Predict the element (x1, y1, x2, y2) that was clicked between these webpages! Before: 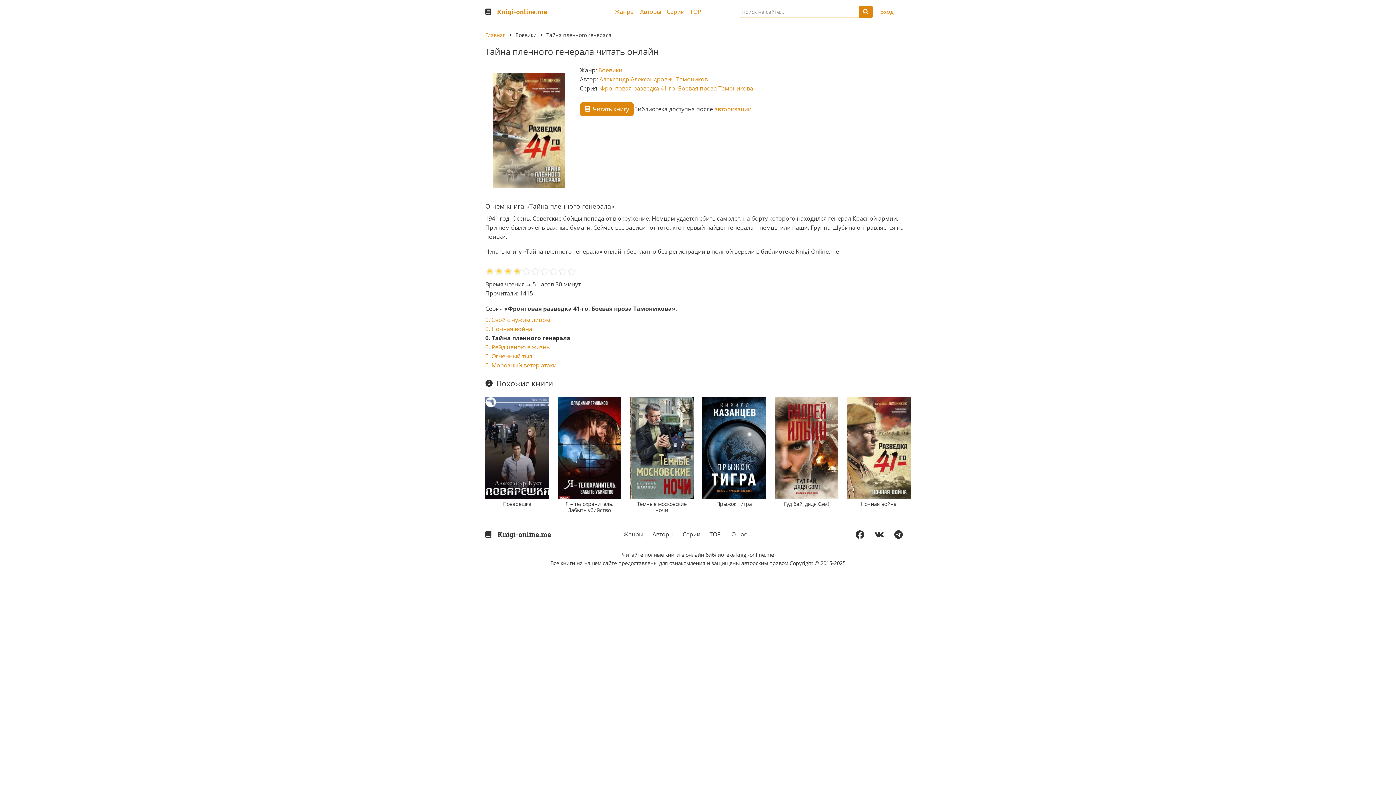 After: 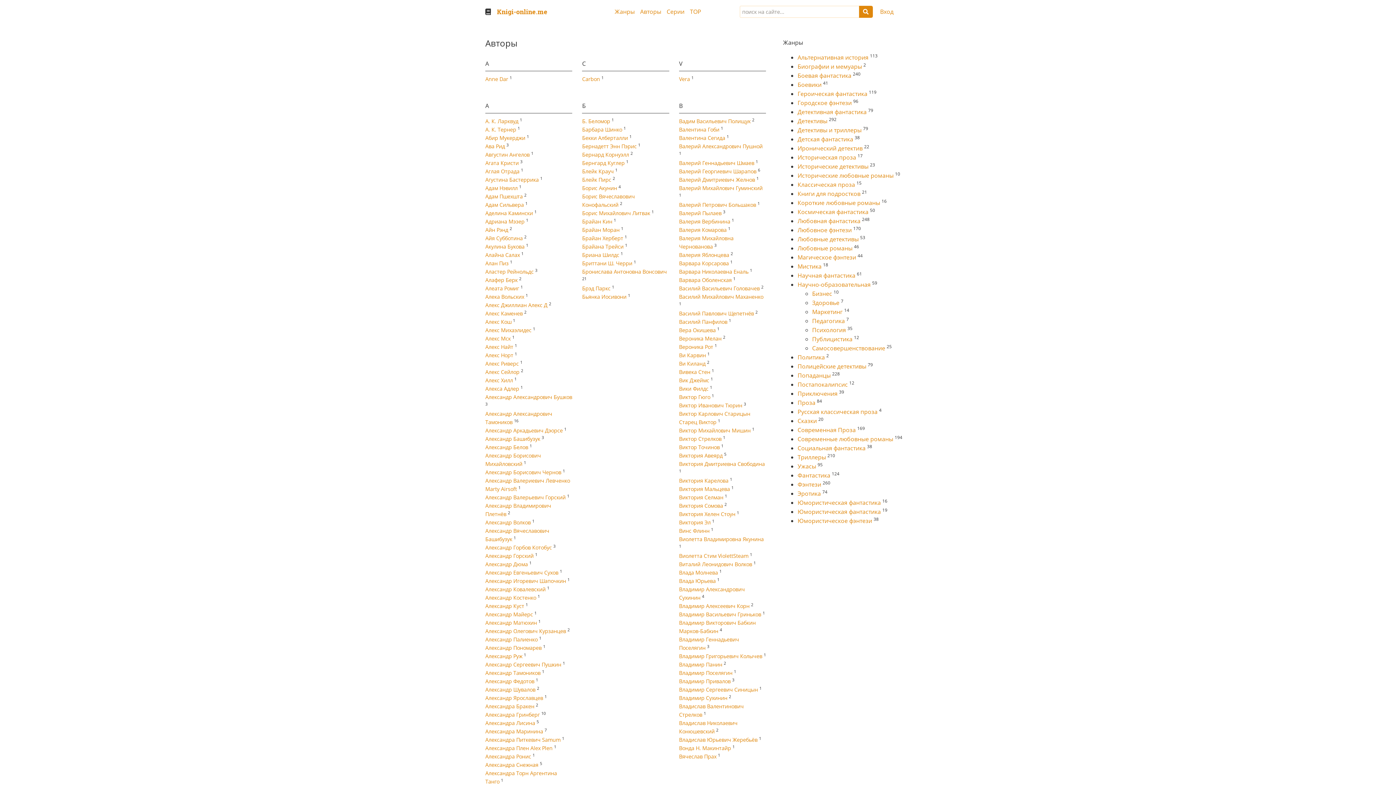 Action: label: Авторы bbox: (652, 530, 673, 538)